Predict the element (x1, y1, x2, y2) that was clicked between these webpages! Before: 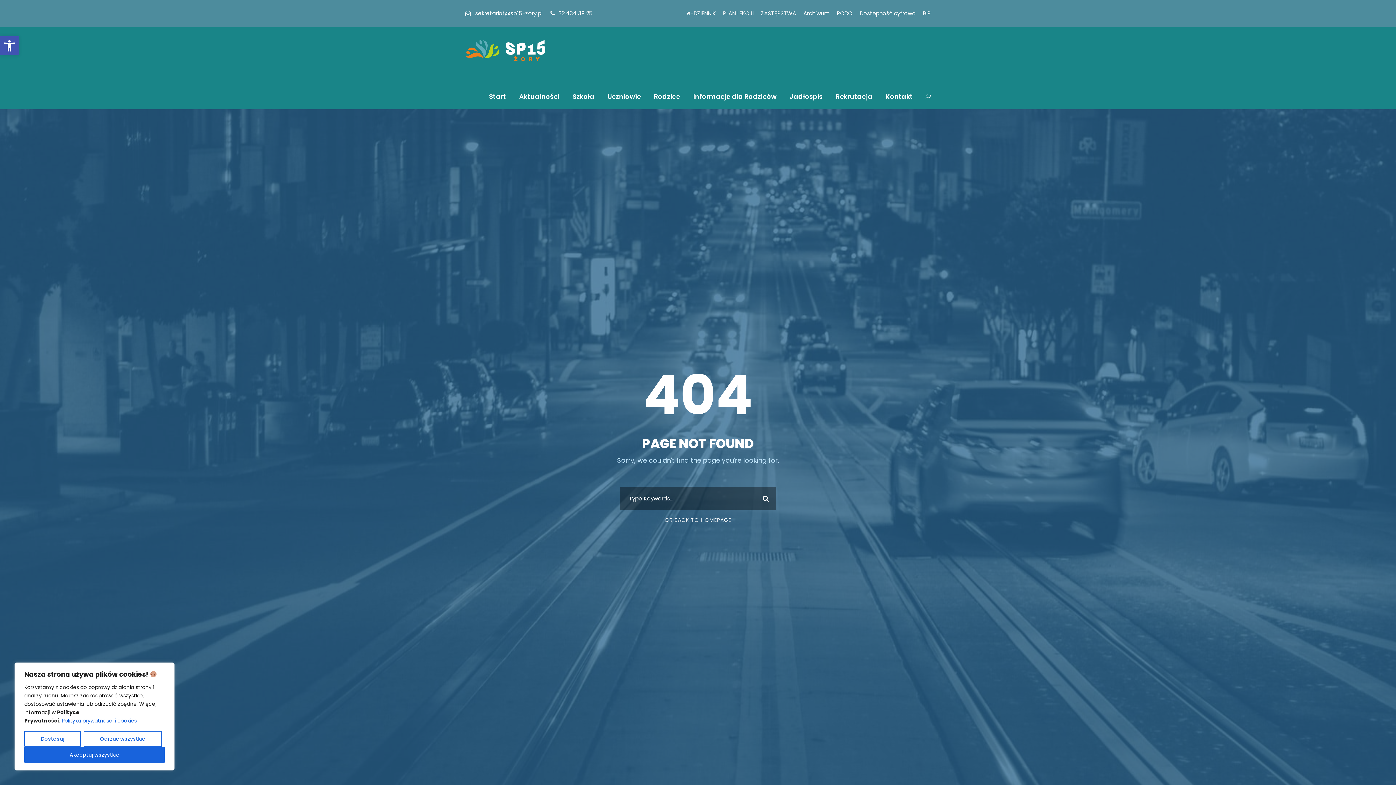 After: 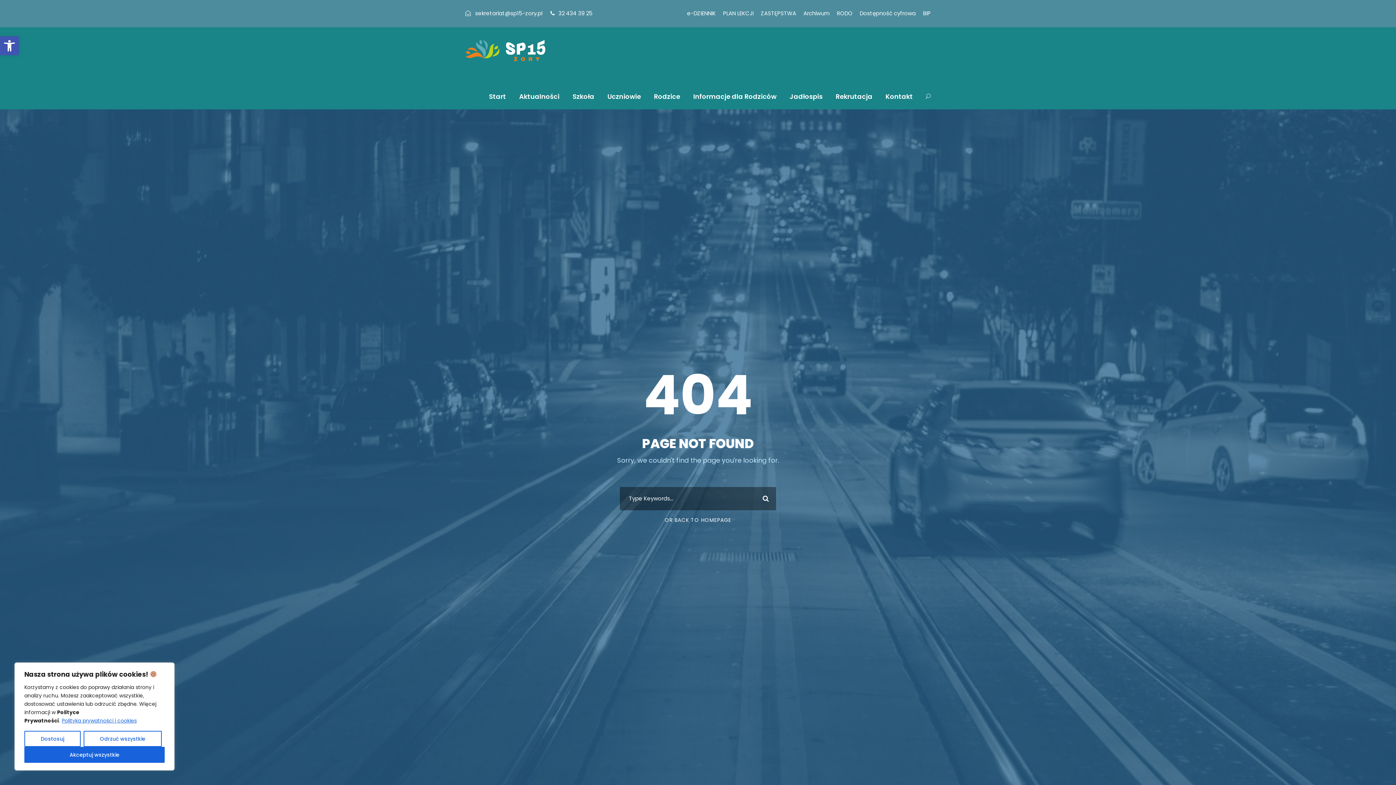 Action: bbox: (923, 9, 930, 26) label: BIP